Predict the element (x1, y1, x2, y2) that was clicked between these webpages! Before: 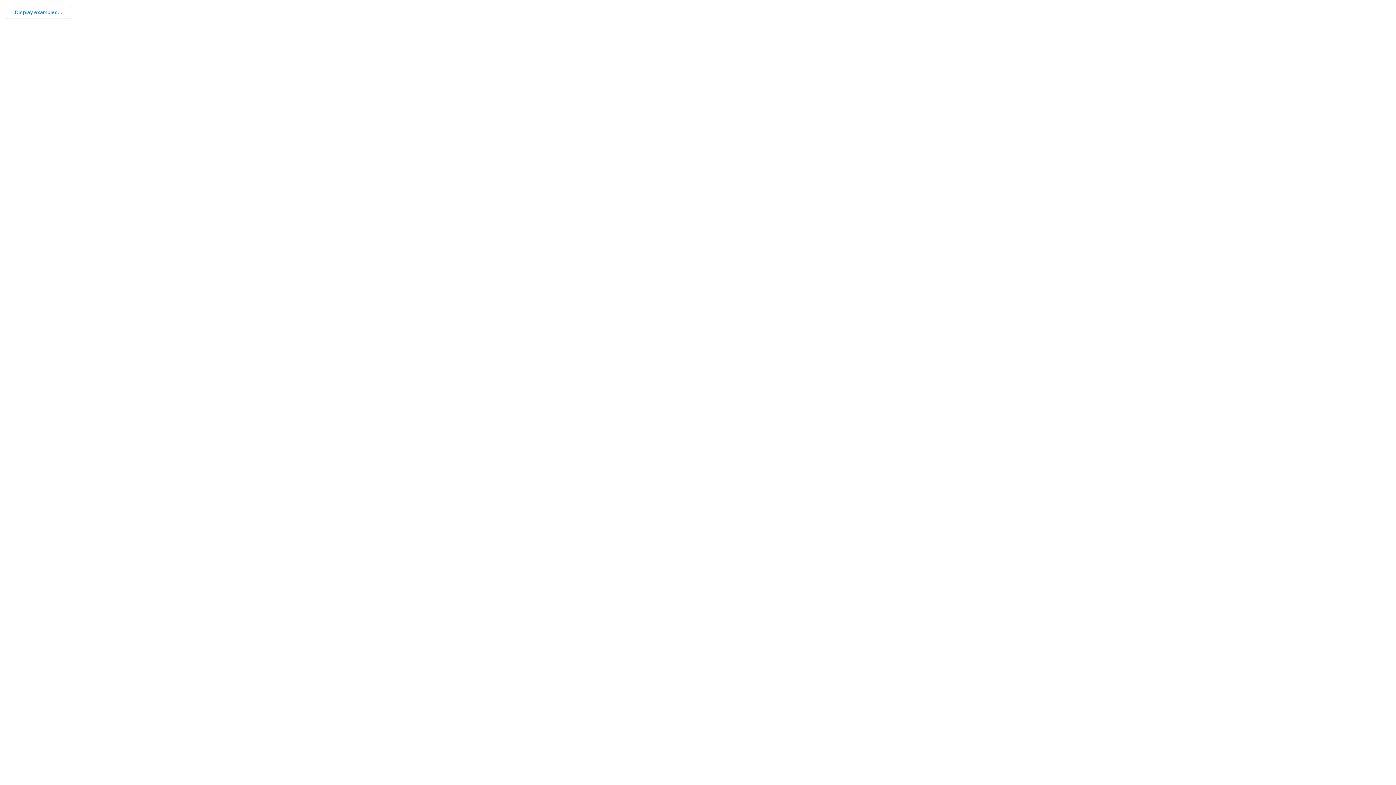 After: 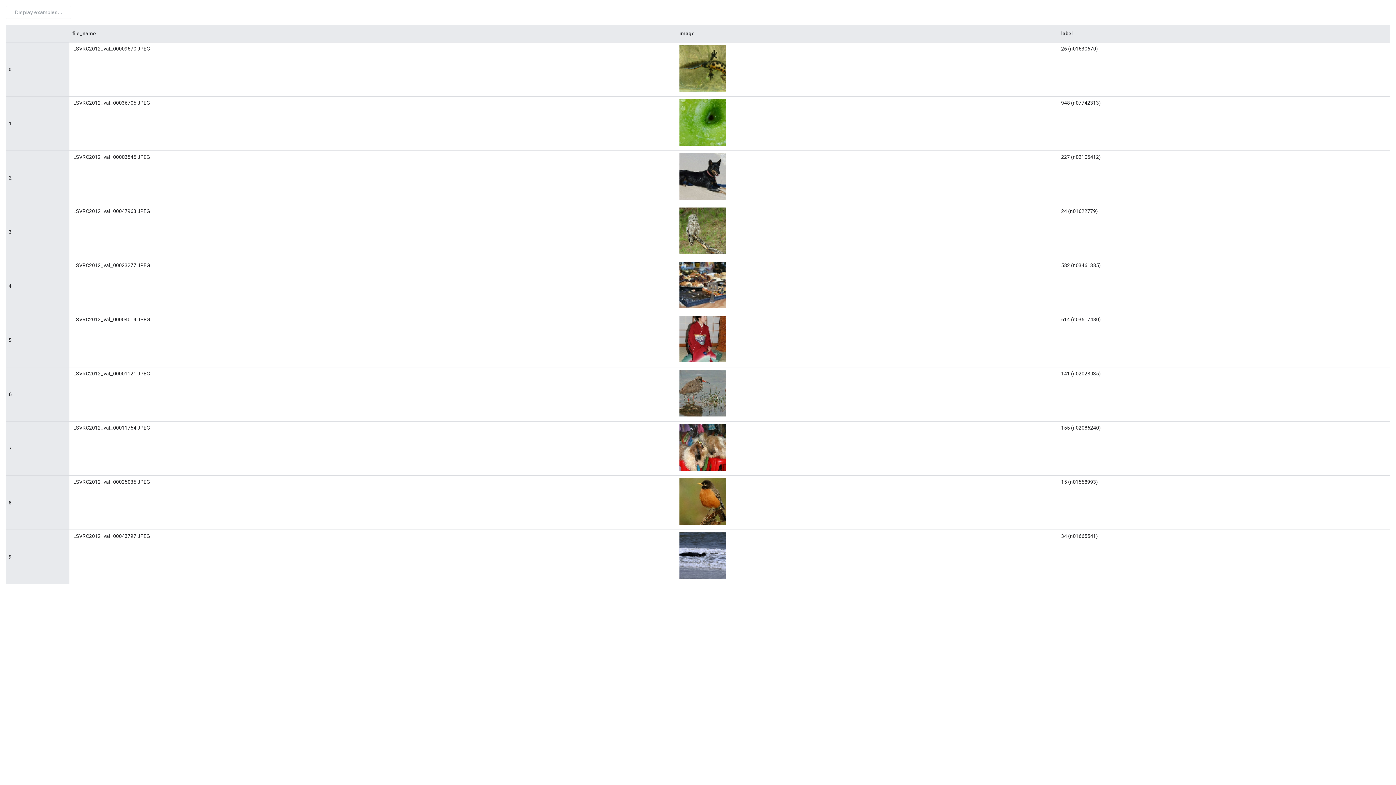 Action: bbox: (5, 5, 71, 18) label: Display examples...